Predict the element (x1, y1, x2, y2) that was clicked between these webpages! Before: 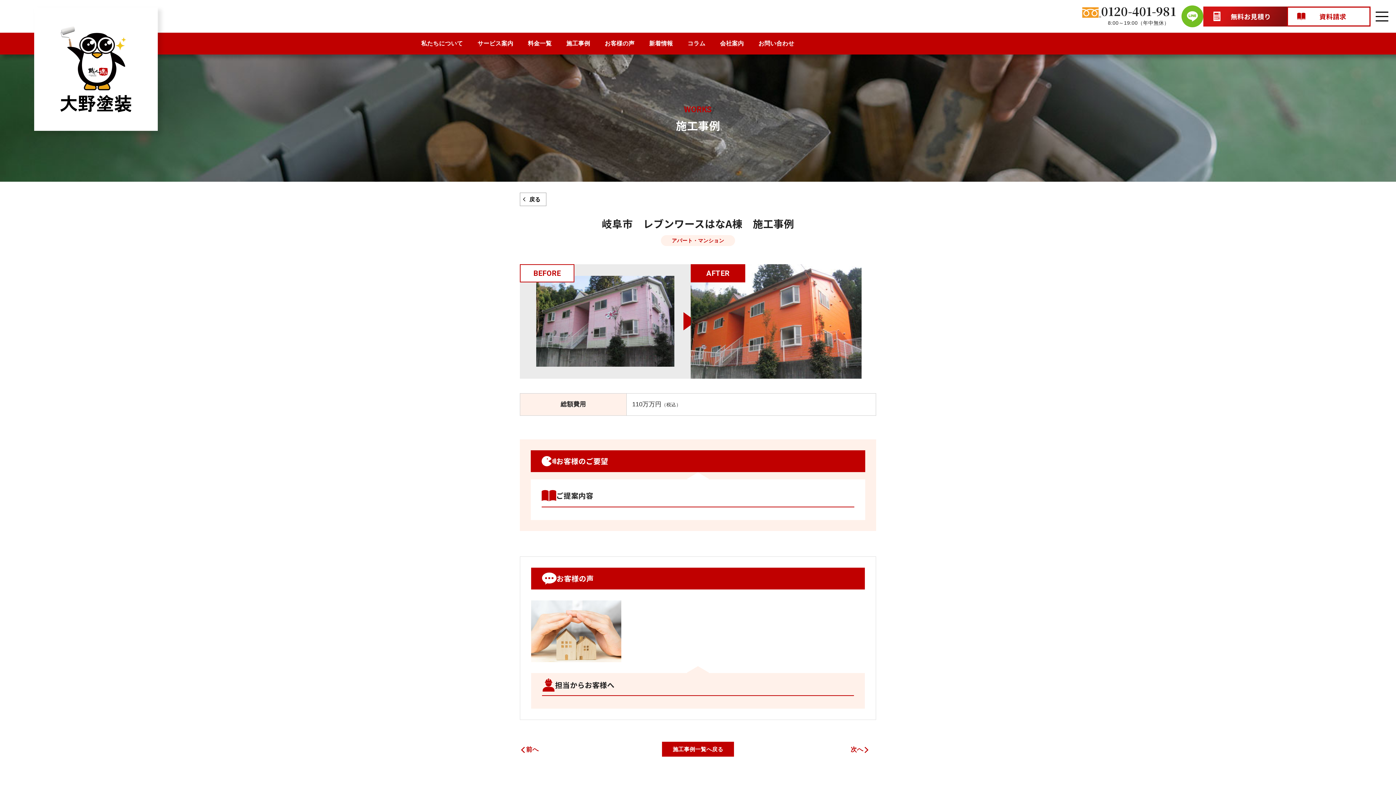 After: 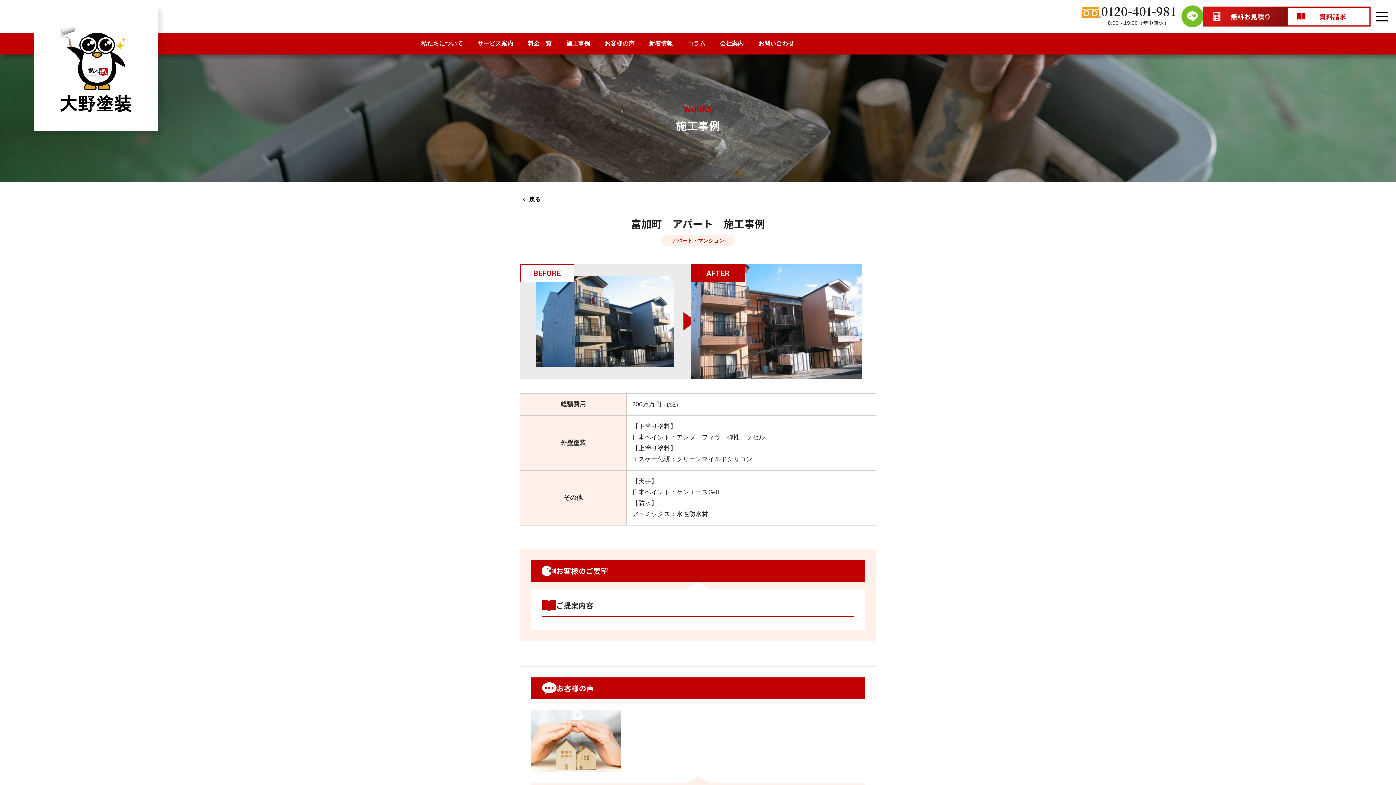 Action: bbox: (850, 742, 869, 758) label: 次へ